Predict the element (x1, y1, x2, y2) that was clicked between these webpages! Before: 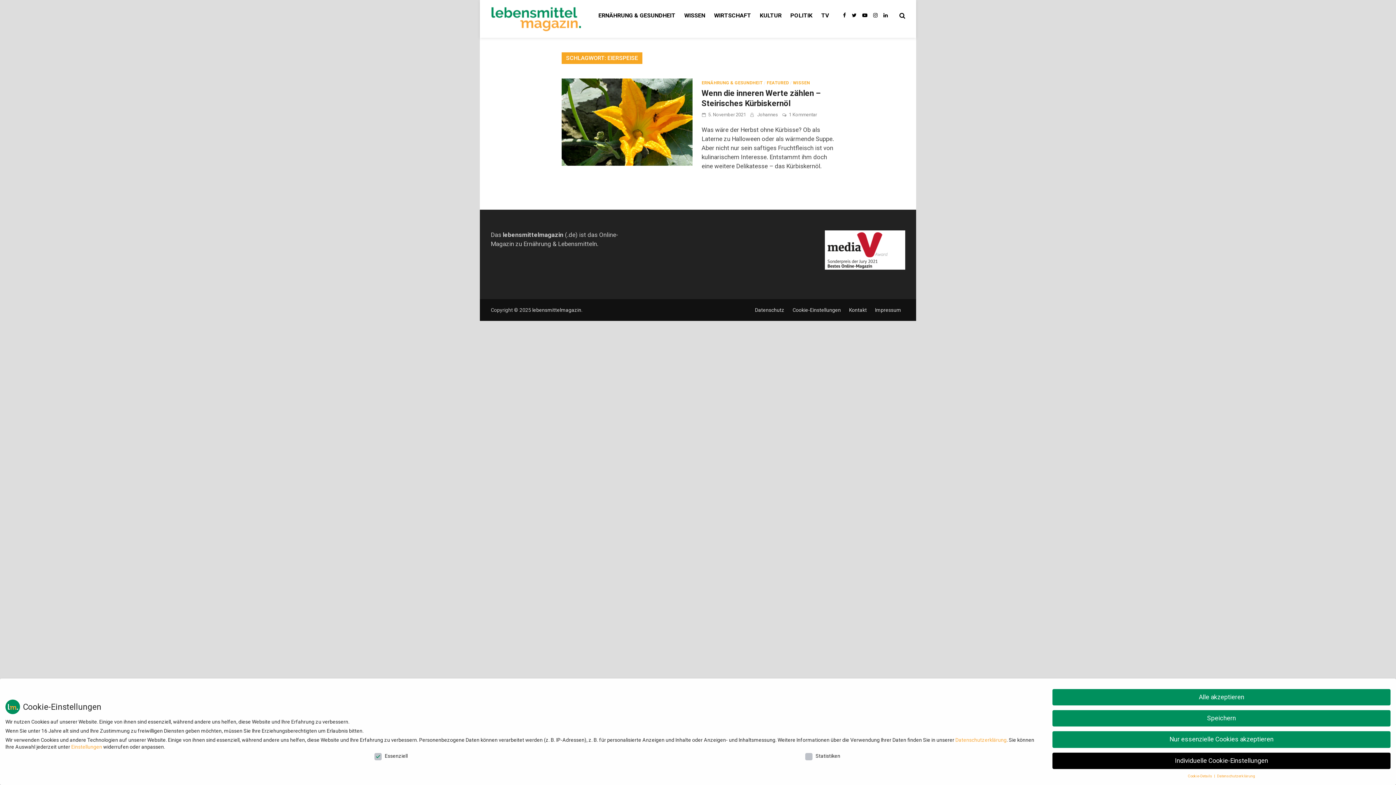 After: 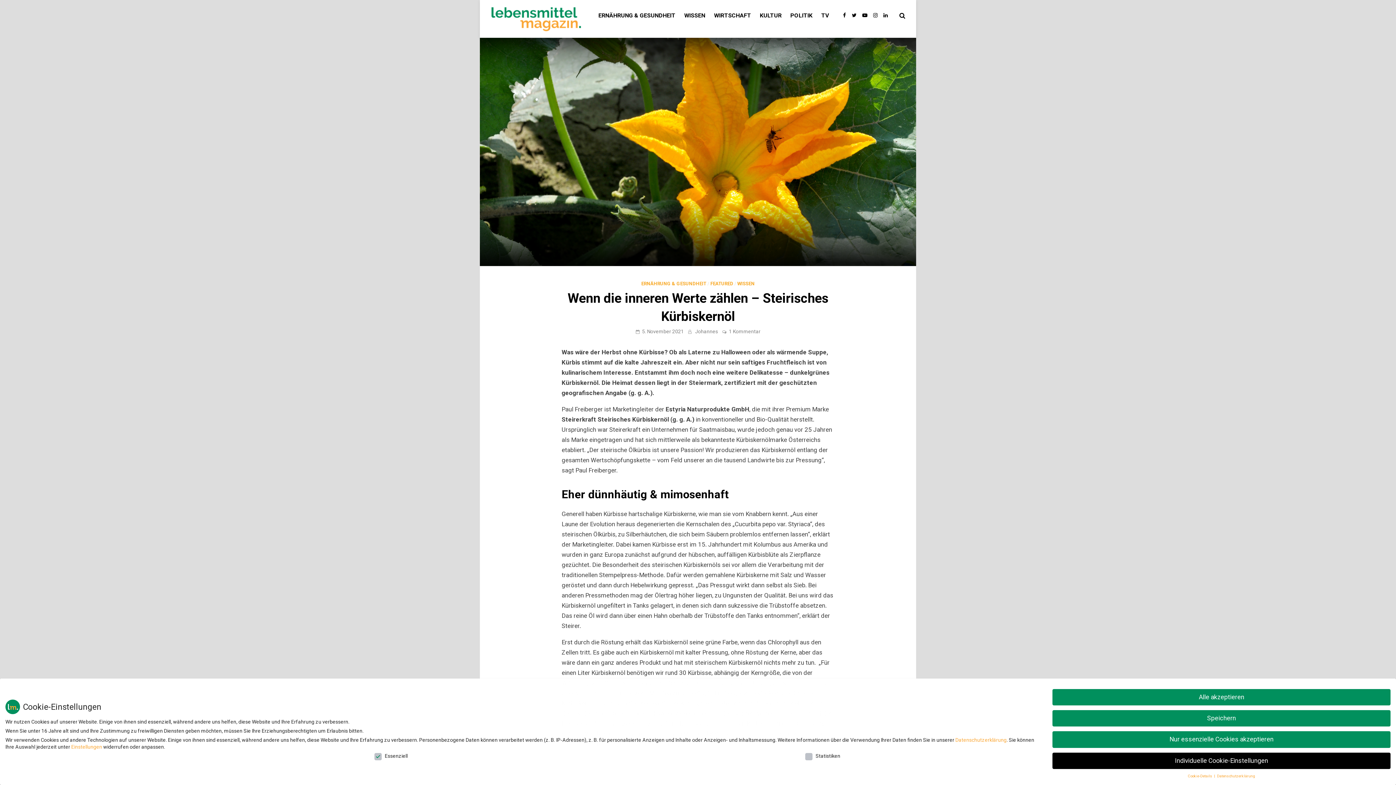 Action: bbox: (561, 117, 692, 125)